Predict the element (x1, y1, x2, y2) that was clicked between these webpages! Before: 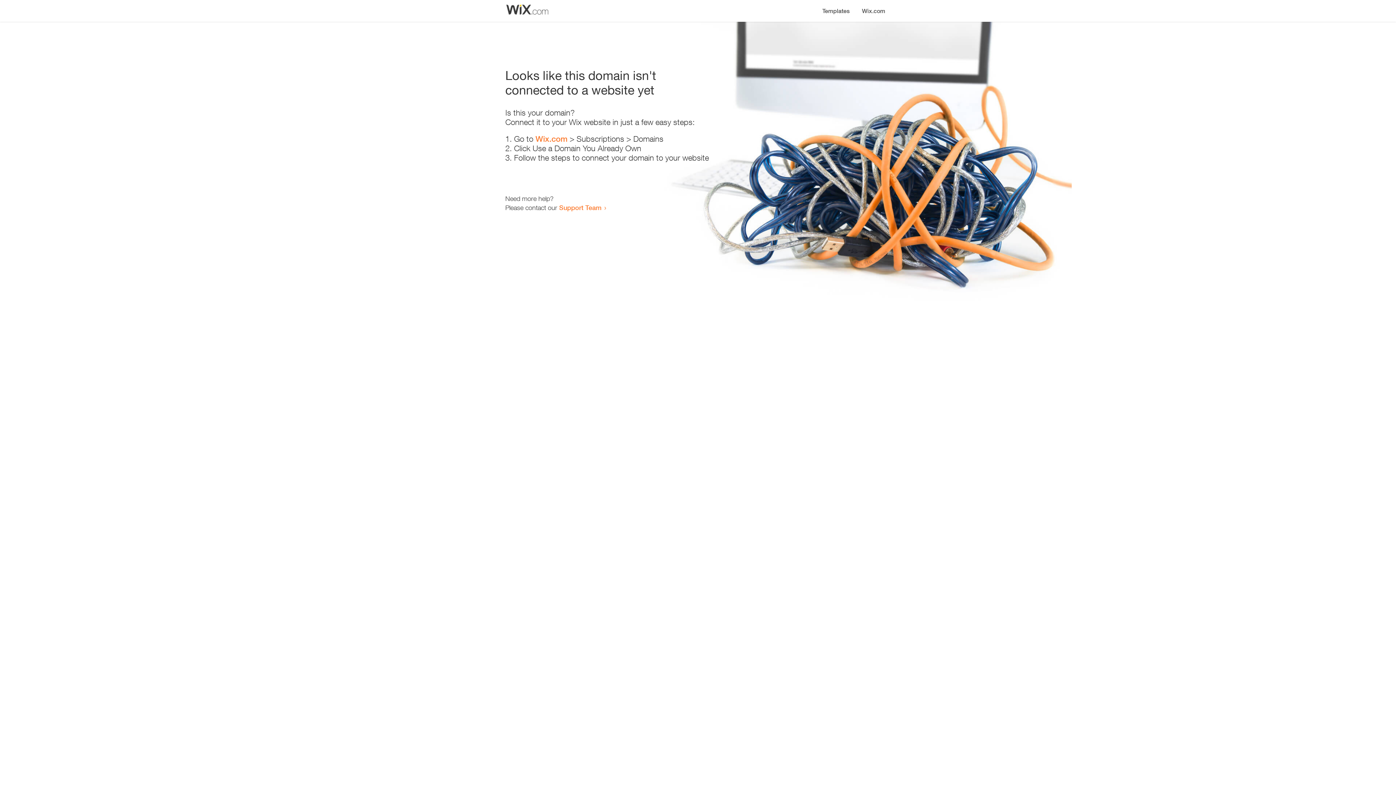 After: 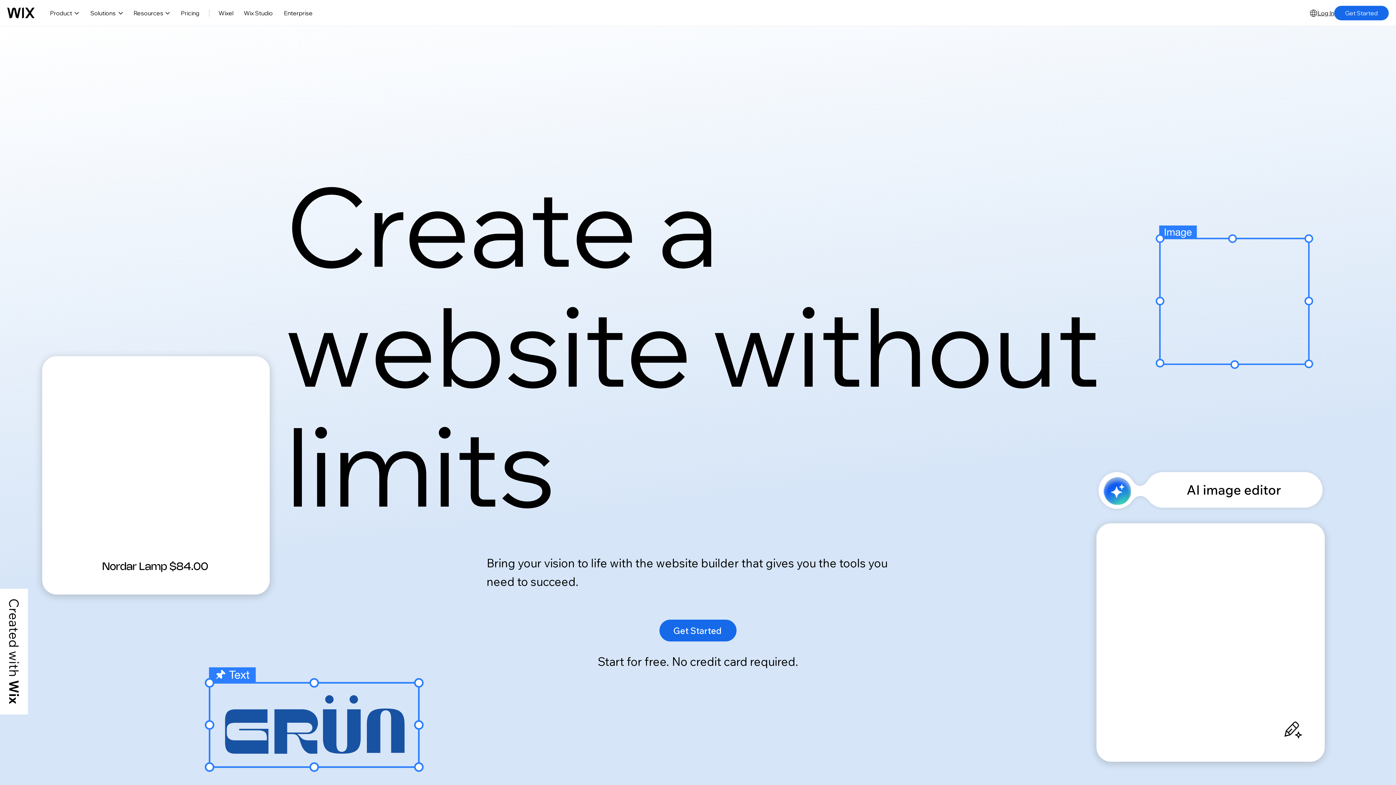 Action: bbox: (535, 134, 567, 143) label: Wix.com